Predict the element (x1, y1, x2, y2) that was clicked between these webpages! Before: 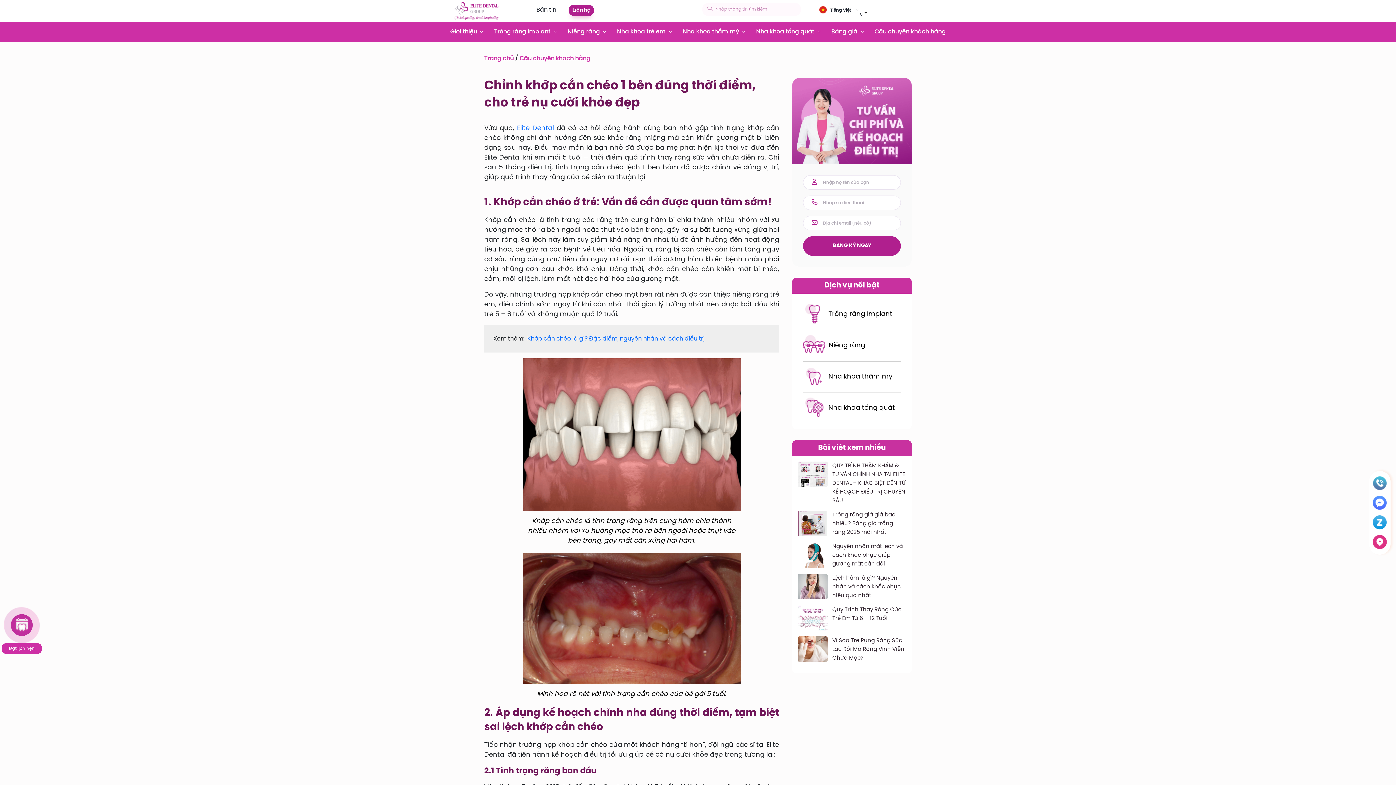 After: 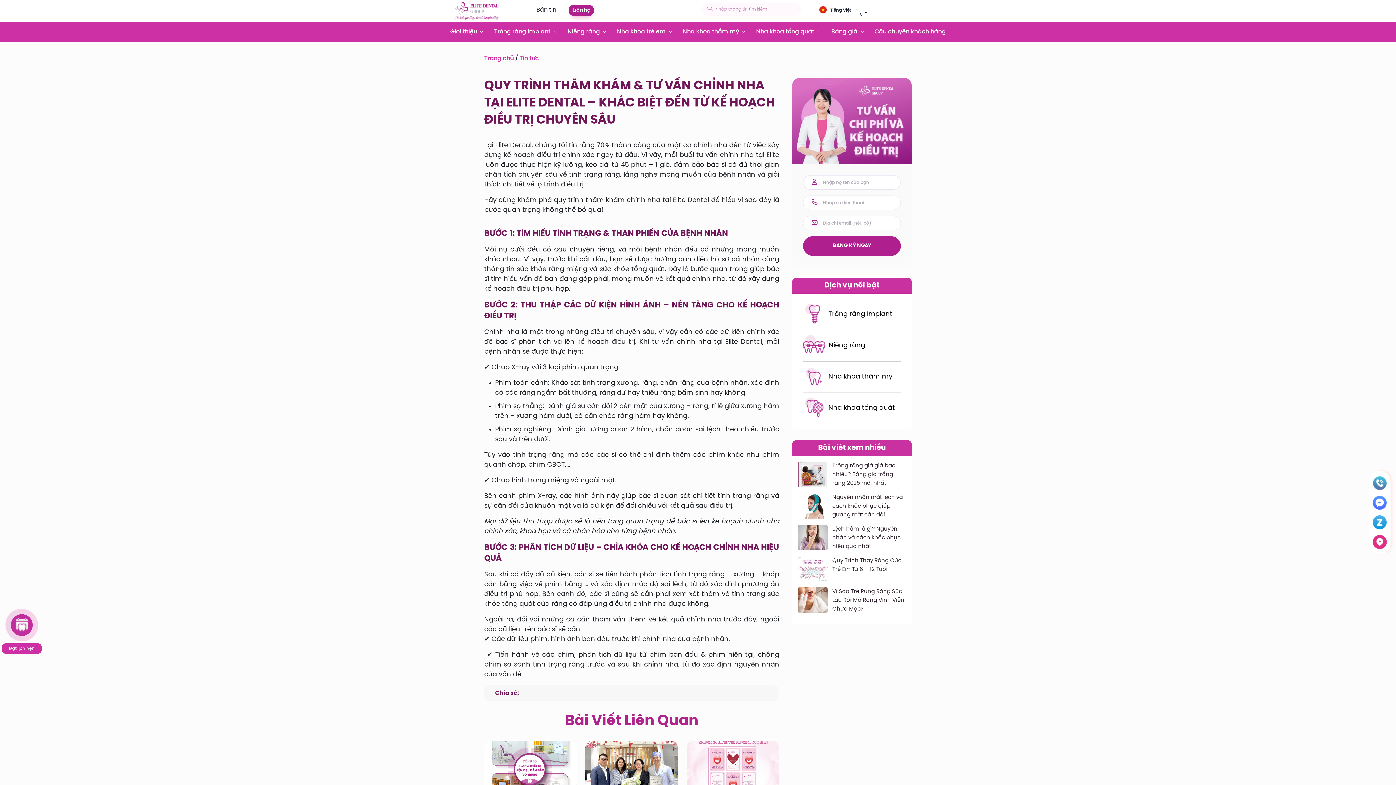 Action: bbox: (797, 461, 828, 487)